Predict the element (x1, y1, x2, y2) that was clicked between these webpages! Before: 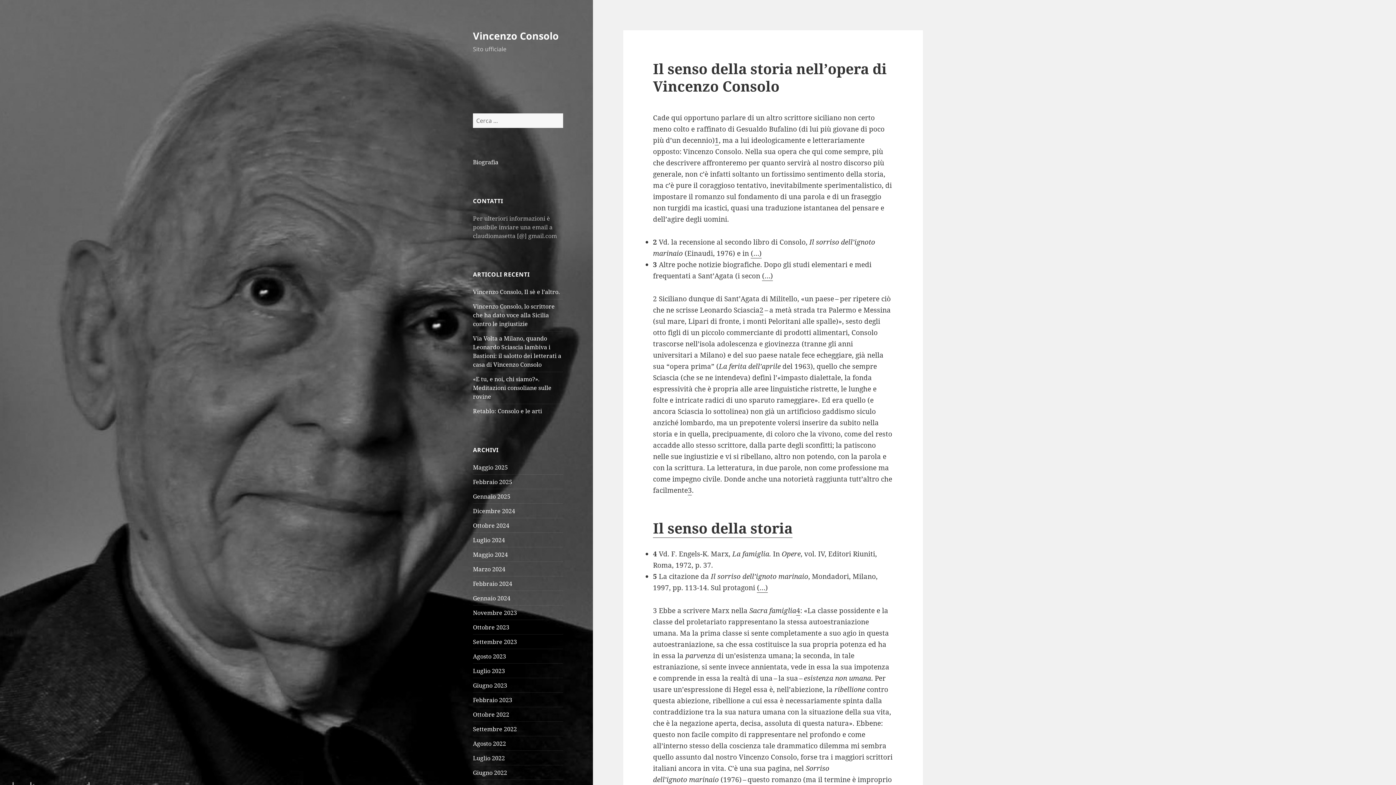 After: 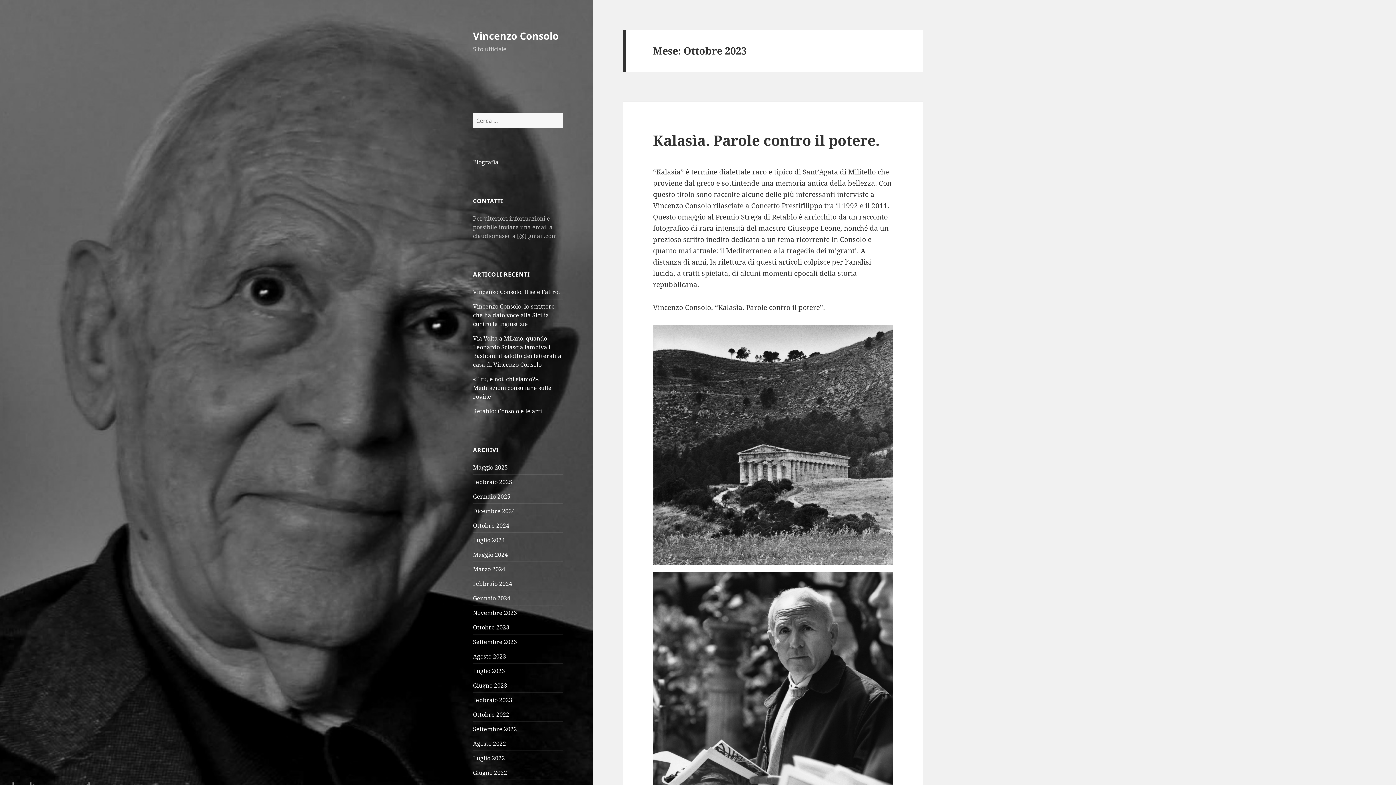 Action: bbox: (473, 623, 509, 631) label: Ottobre 2023